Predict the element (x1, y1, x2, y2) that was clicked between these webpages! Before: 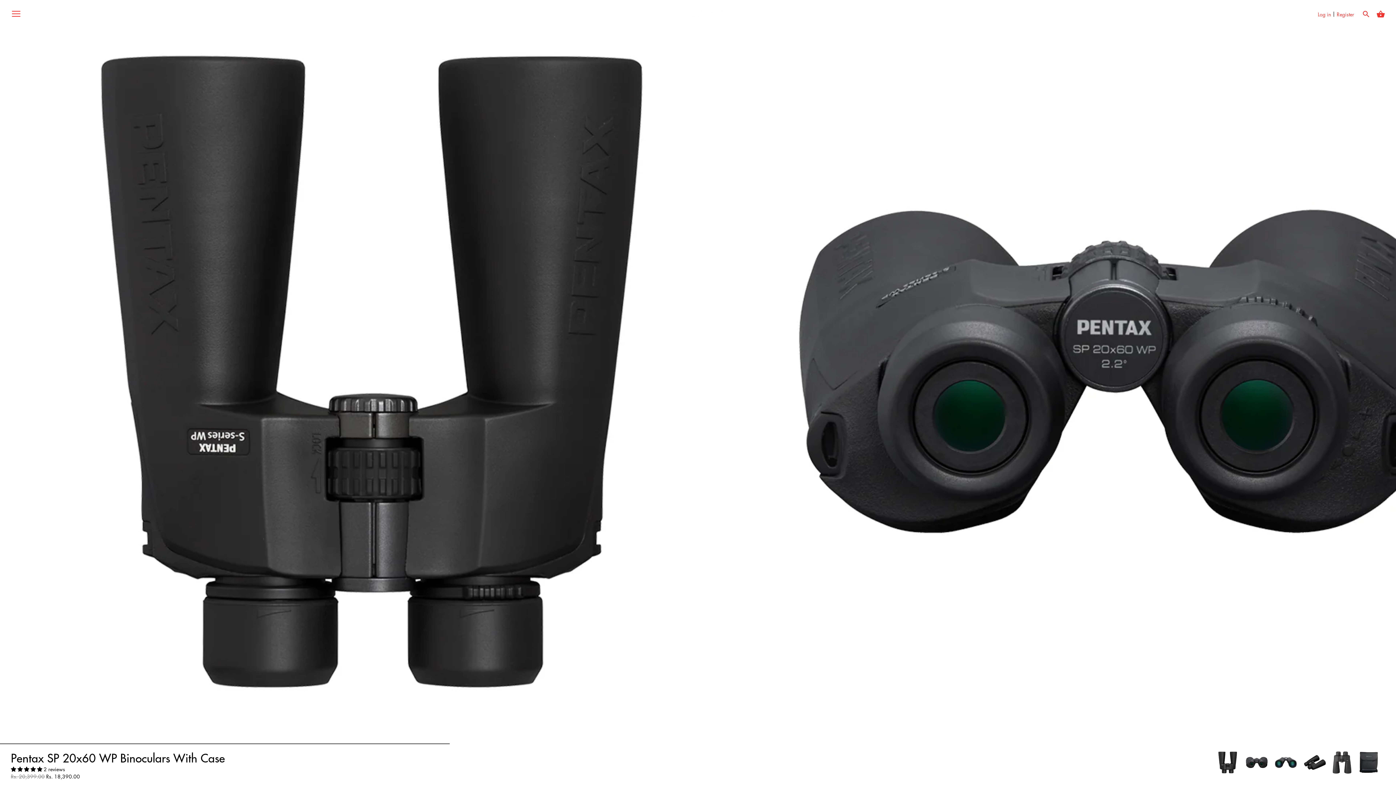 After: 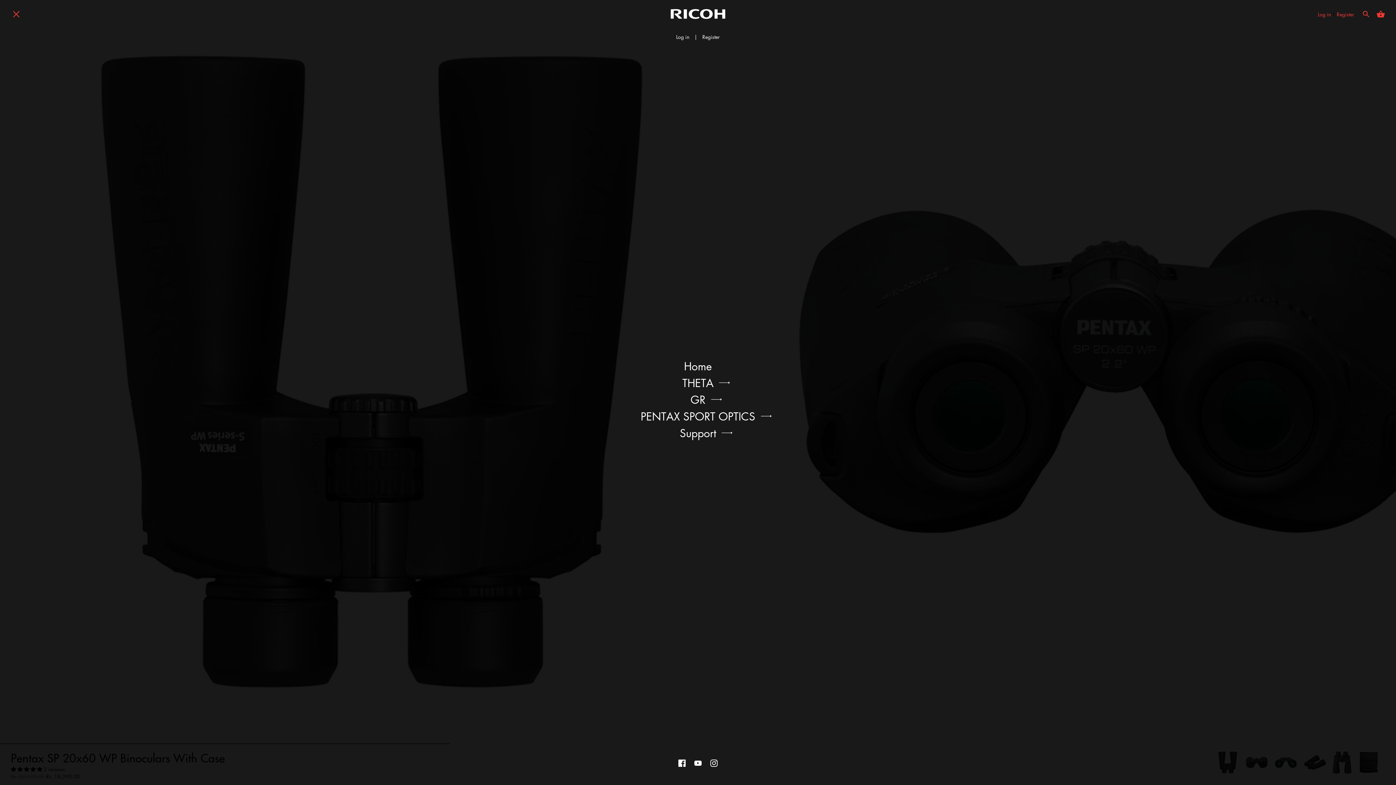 Action: bbox: (10, 8, 21, 21) label: Menu